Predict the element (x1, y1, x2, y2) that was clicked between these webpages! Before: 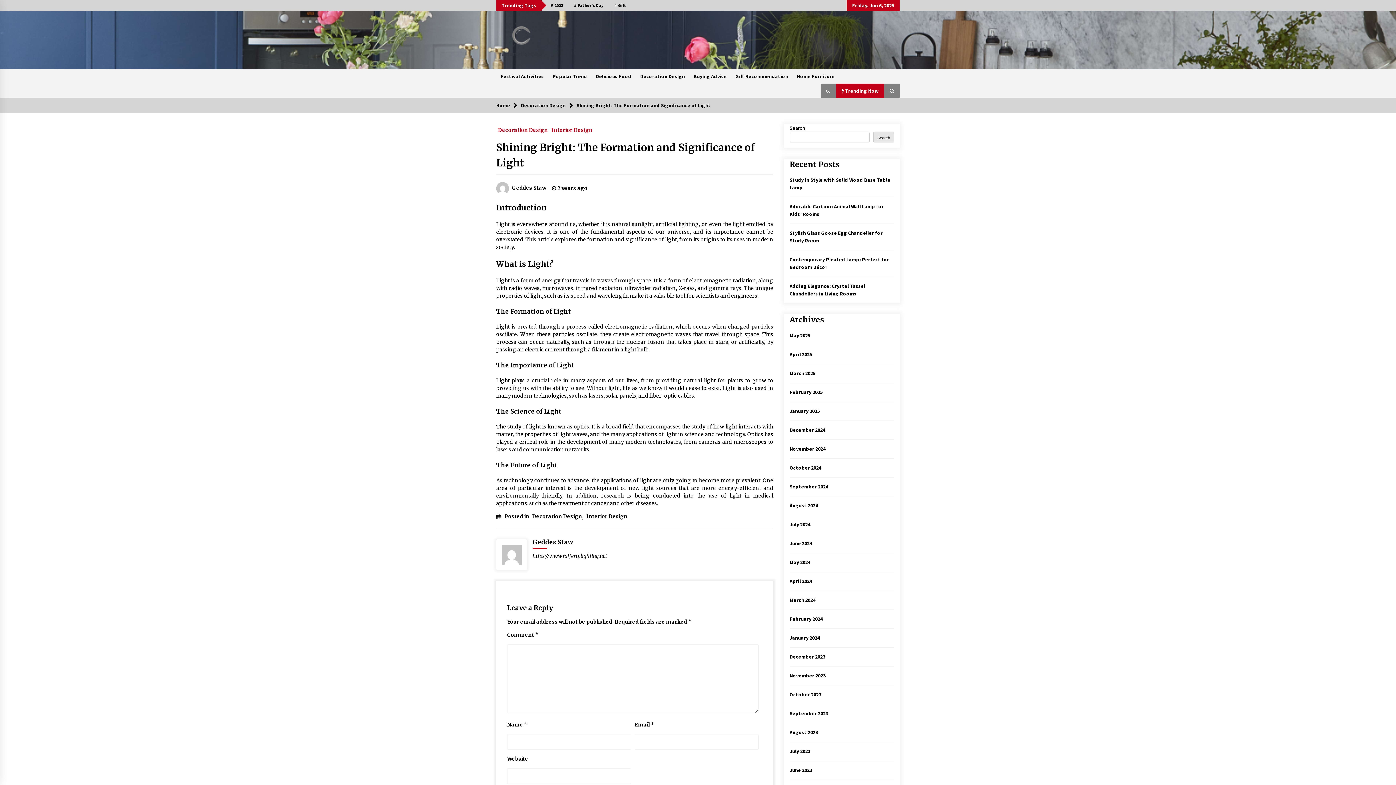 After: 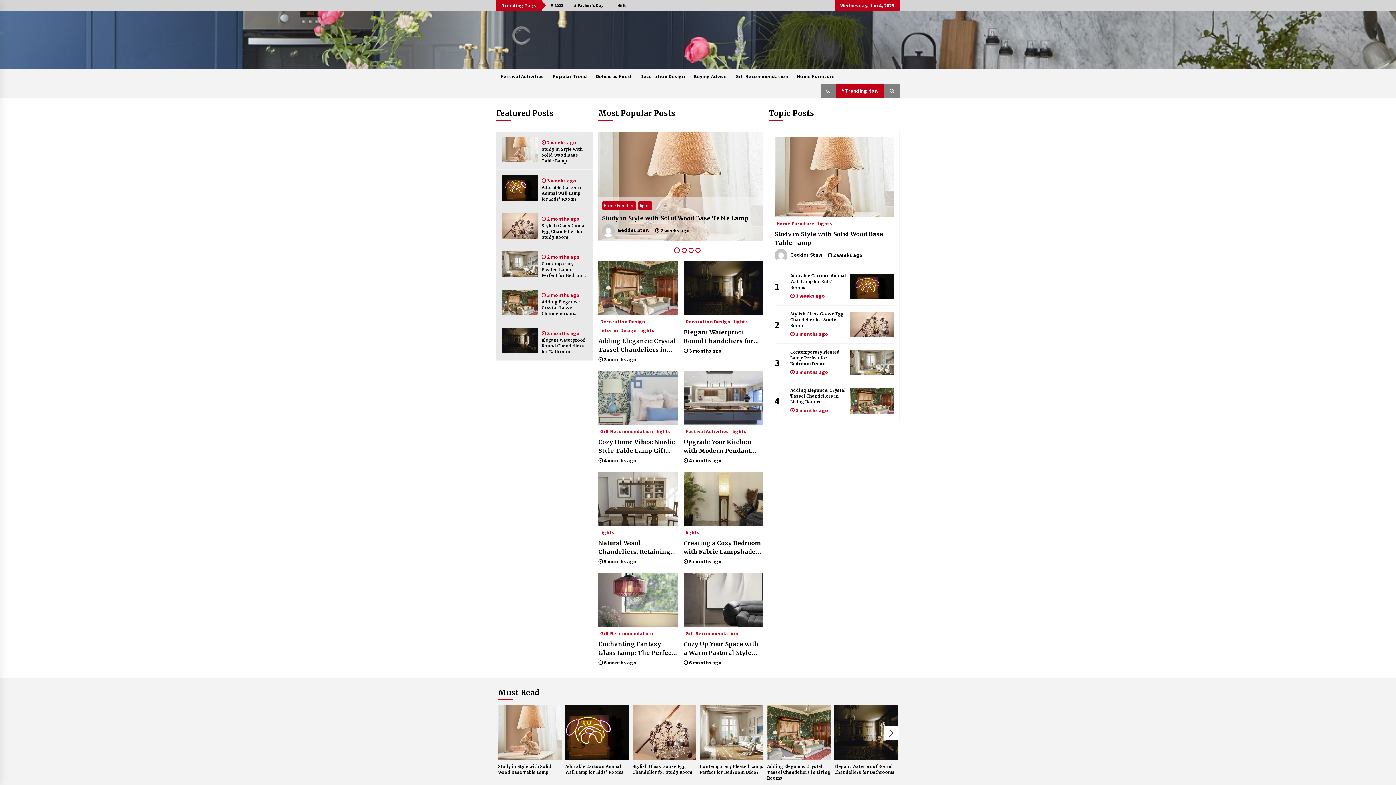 Action: bbox: (789, 691, 821, 698) label: October 2023